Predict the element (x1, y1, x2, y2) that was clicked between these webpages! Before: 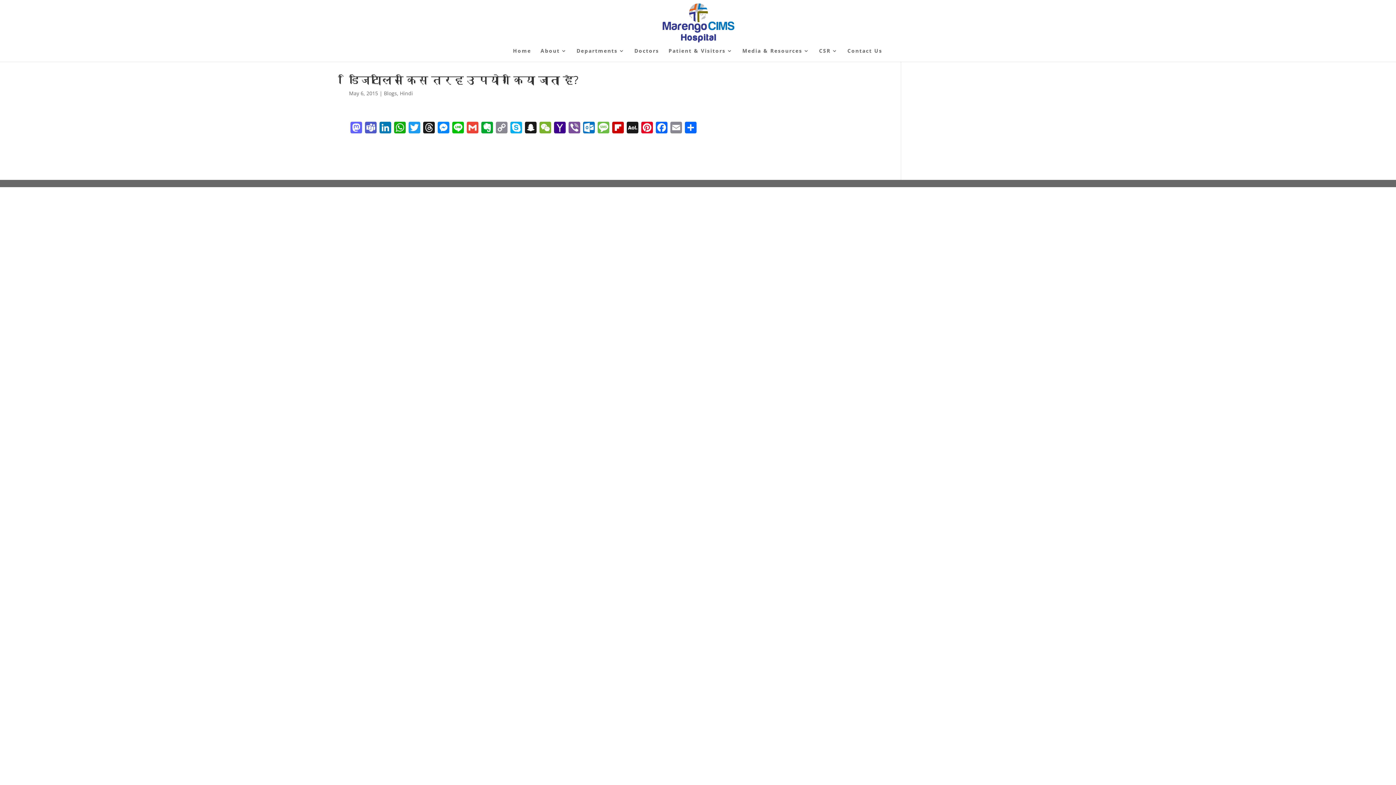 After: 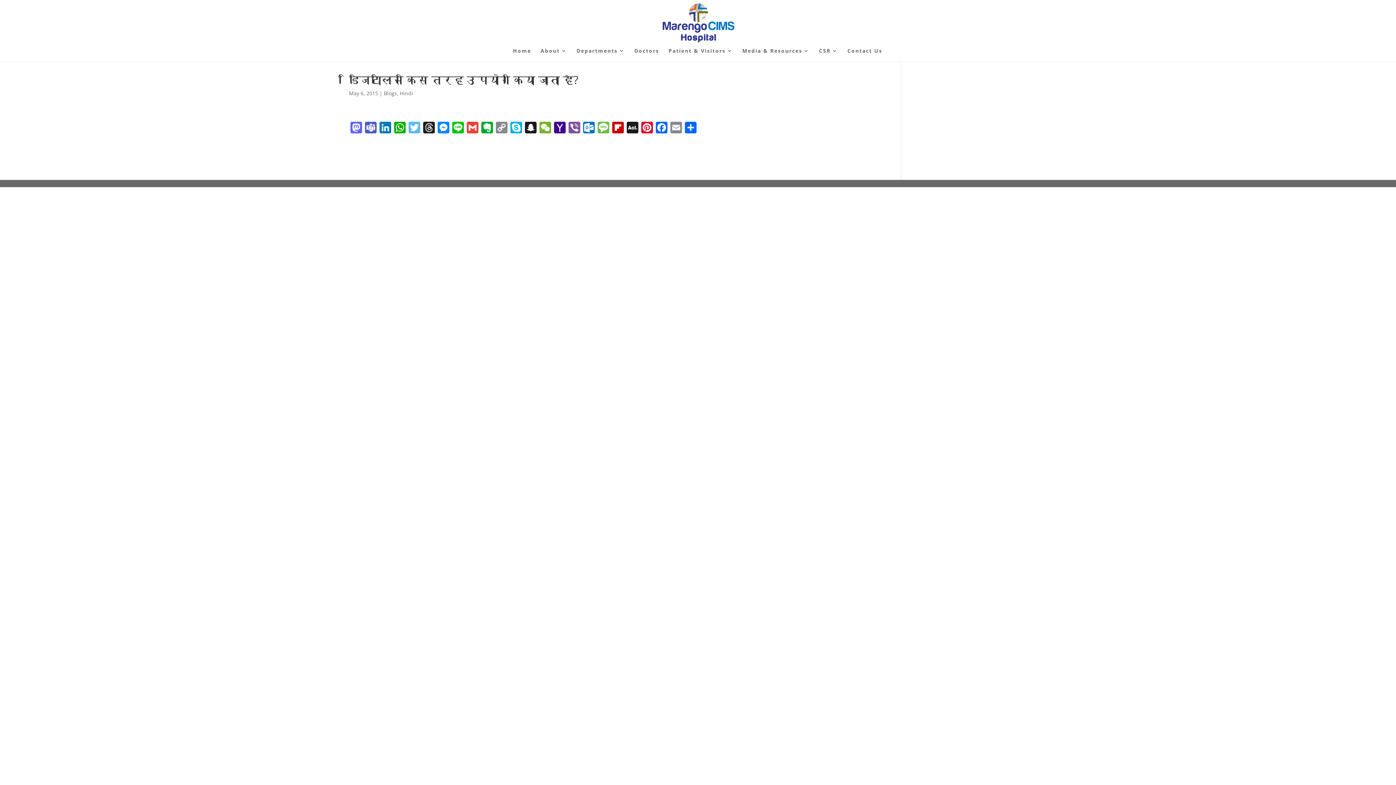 Action: bbox: (407, 121, 421, 134) label: Twitter